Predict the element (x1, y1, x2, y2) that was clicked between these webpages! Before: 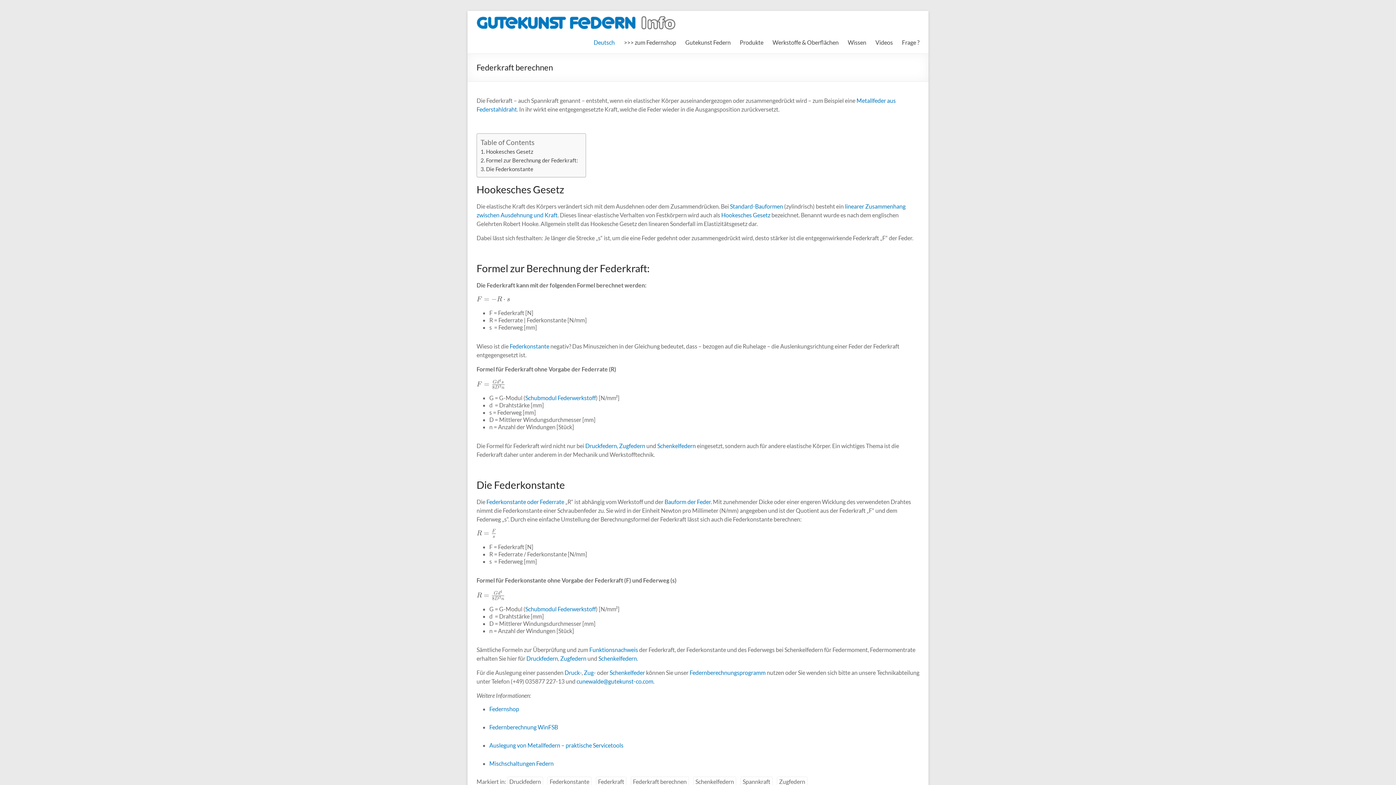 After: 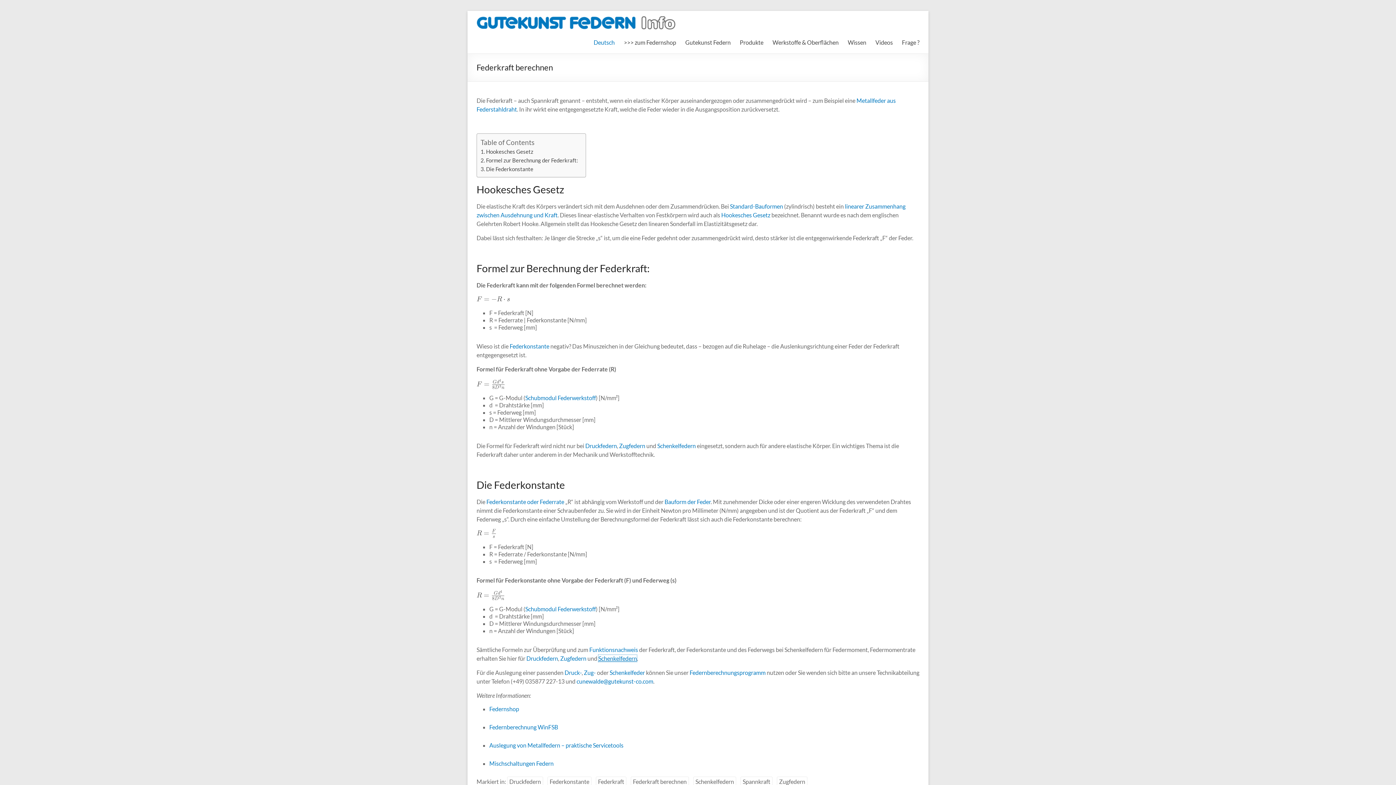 Action: label: Schenkelfedern bbox: (598, 655, 637, 662)